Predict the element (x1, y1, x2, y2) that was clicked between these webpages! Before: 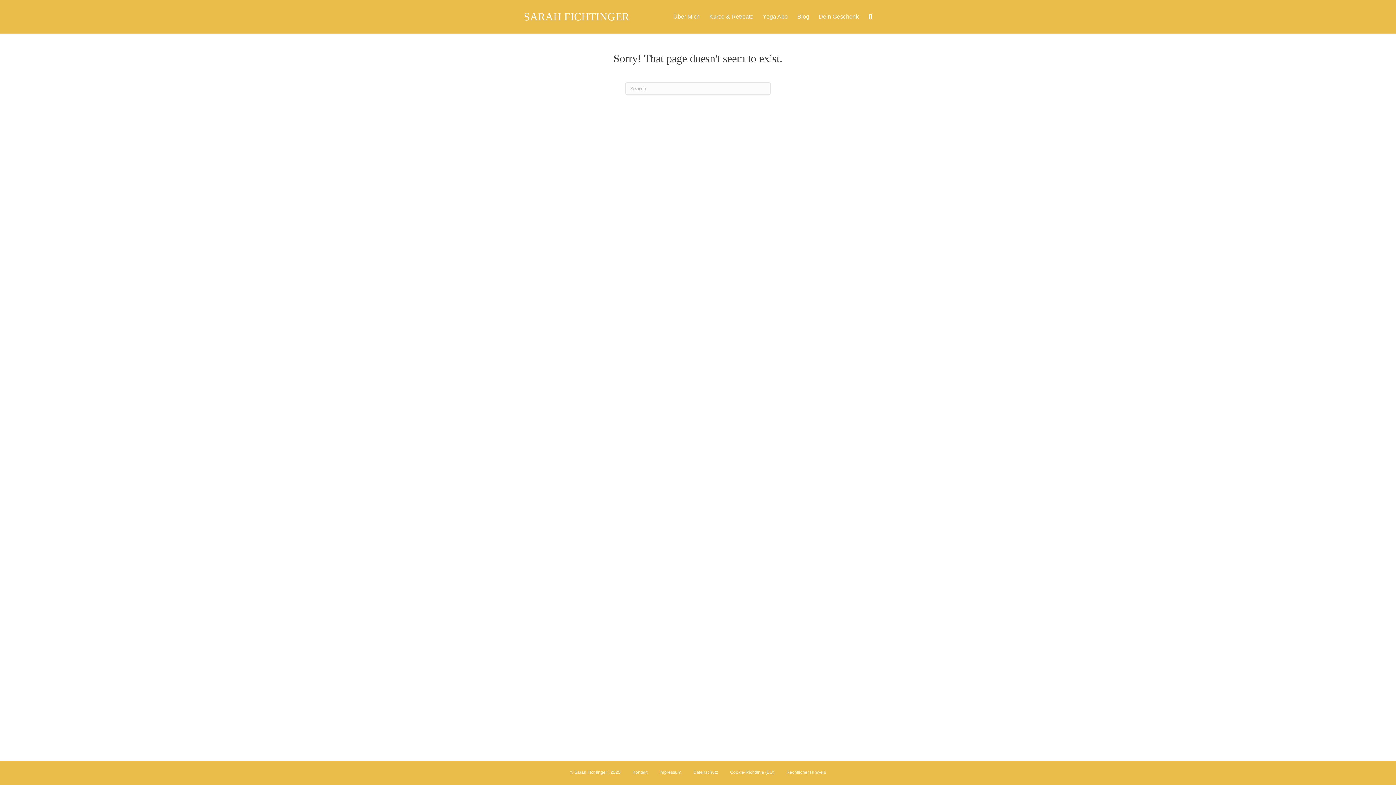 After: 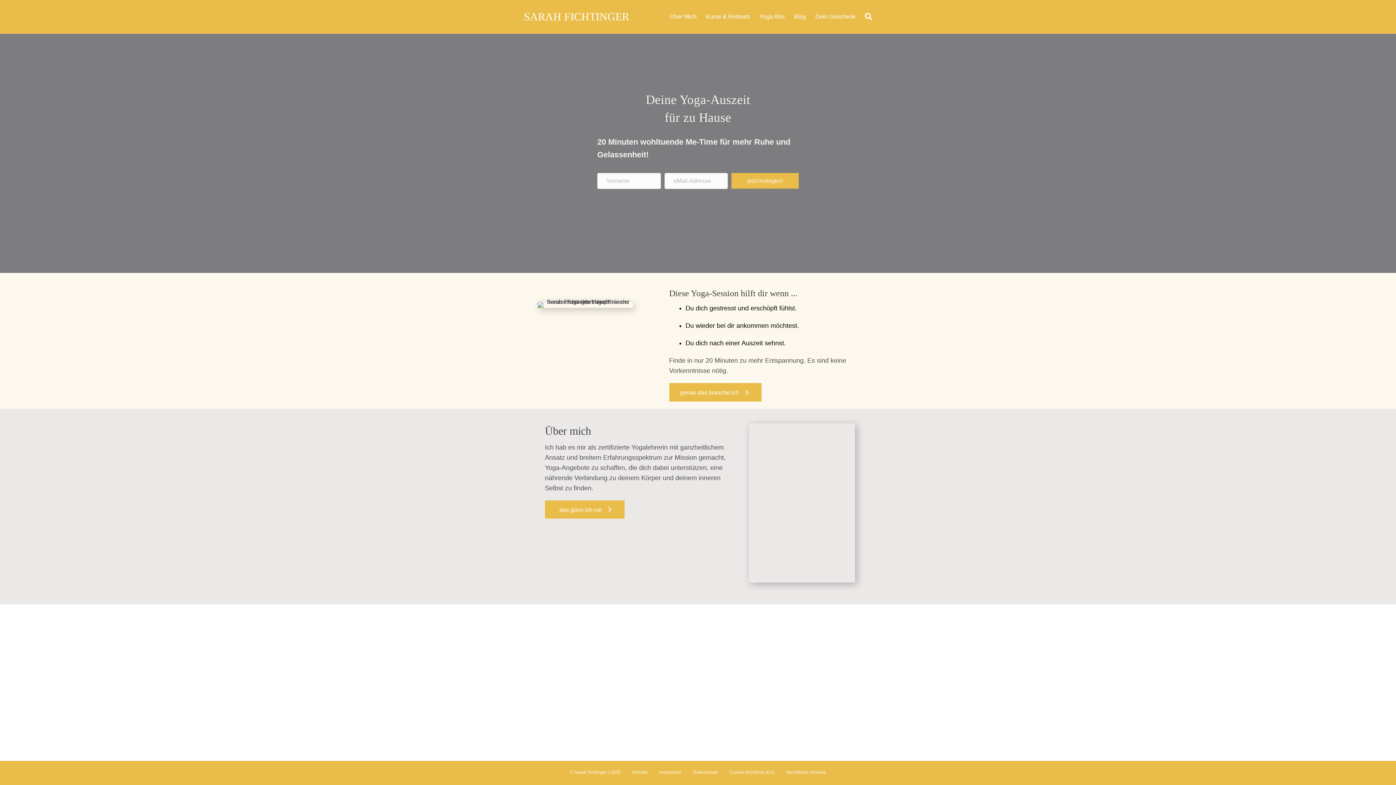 Action: bbox: (814, 7, 863, 26) label: Dein Geschenk